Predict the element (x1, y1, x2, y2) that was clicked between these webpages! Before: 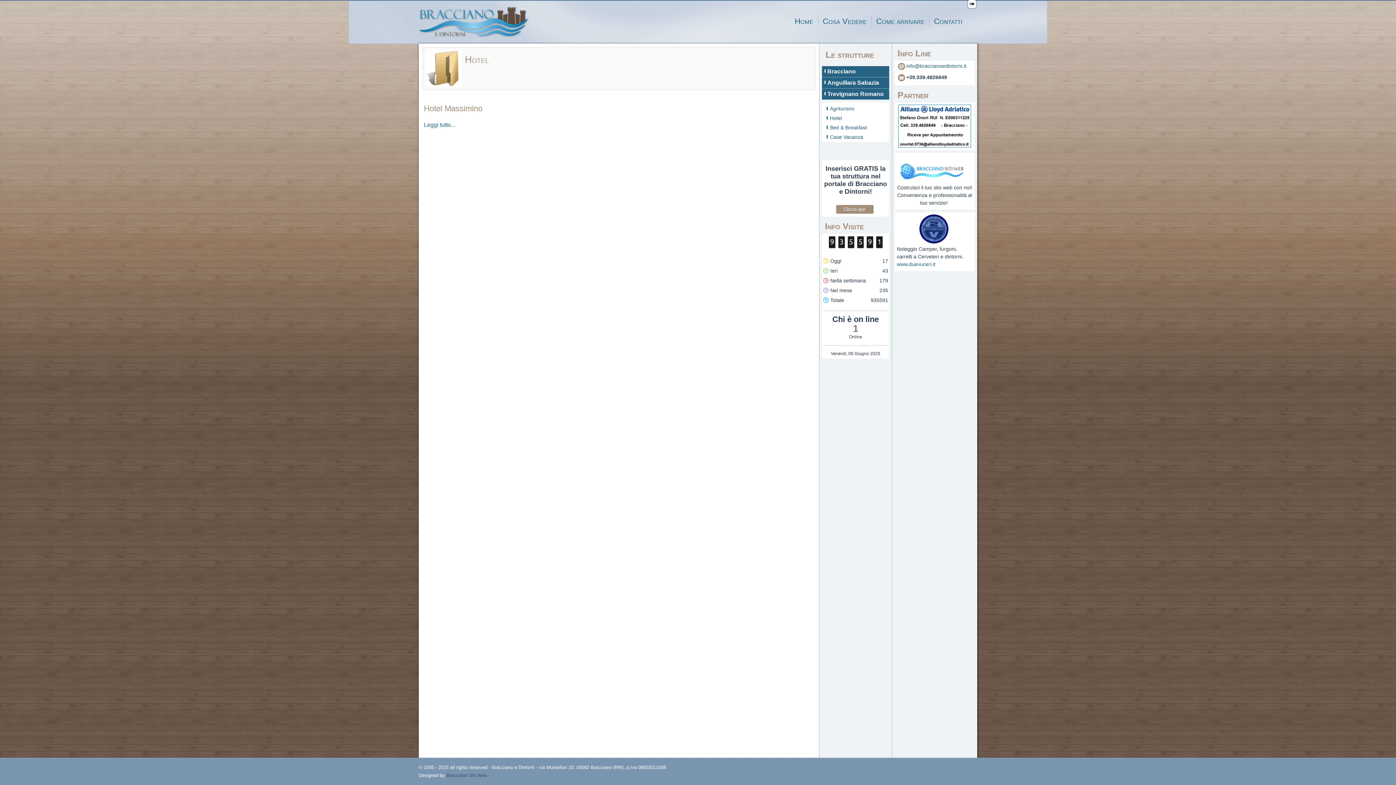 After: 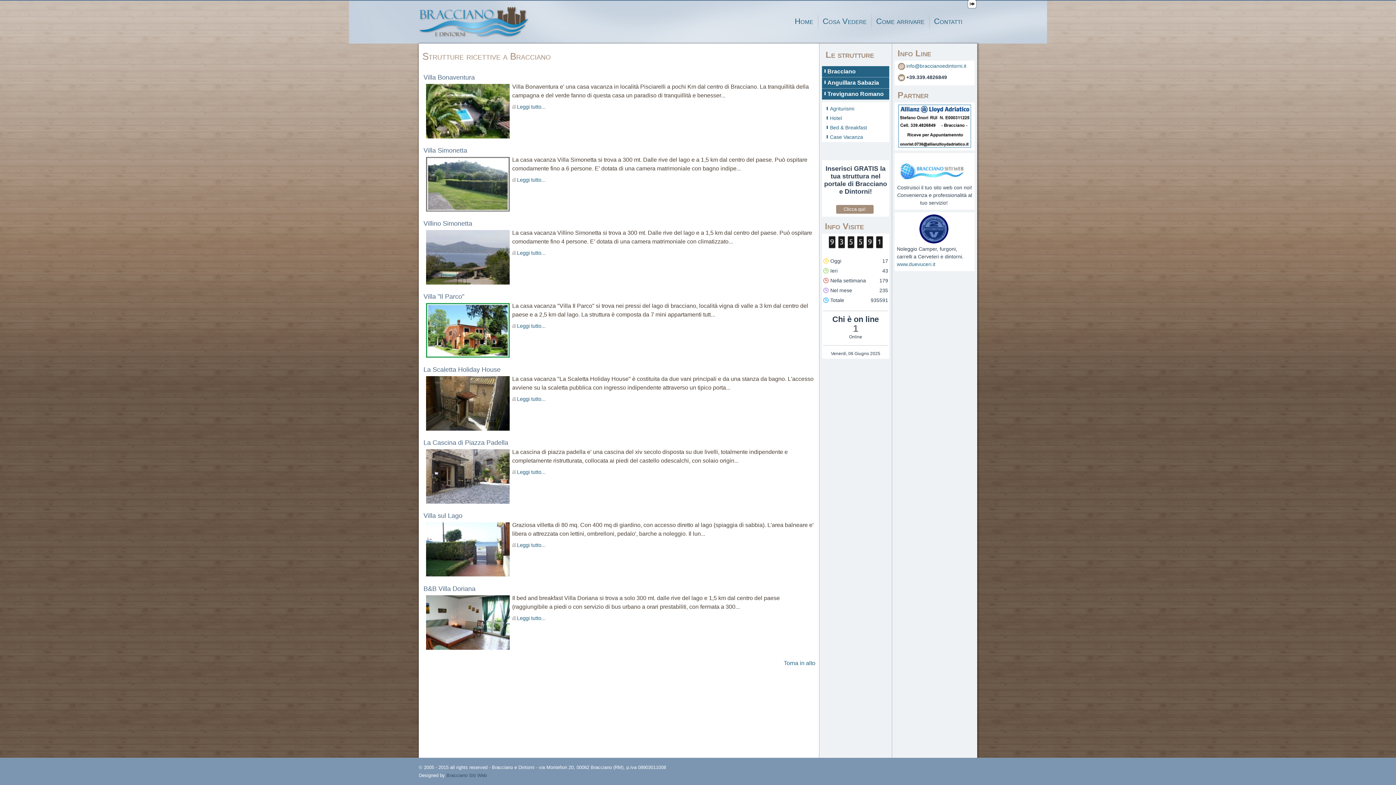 Action: label: Bracciano bbox: (822, 66, 889, 77)